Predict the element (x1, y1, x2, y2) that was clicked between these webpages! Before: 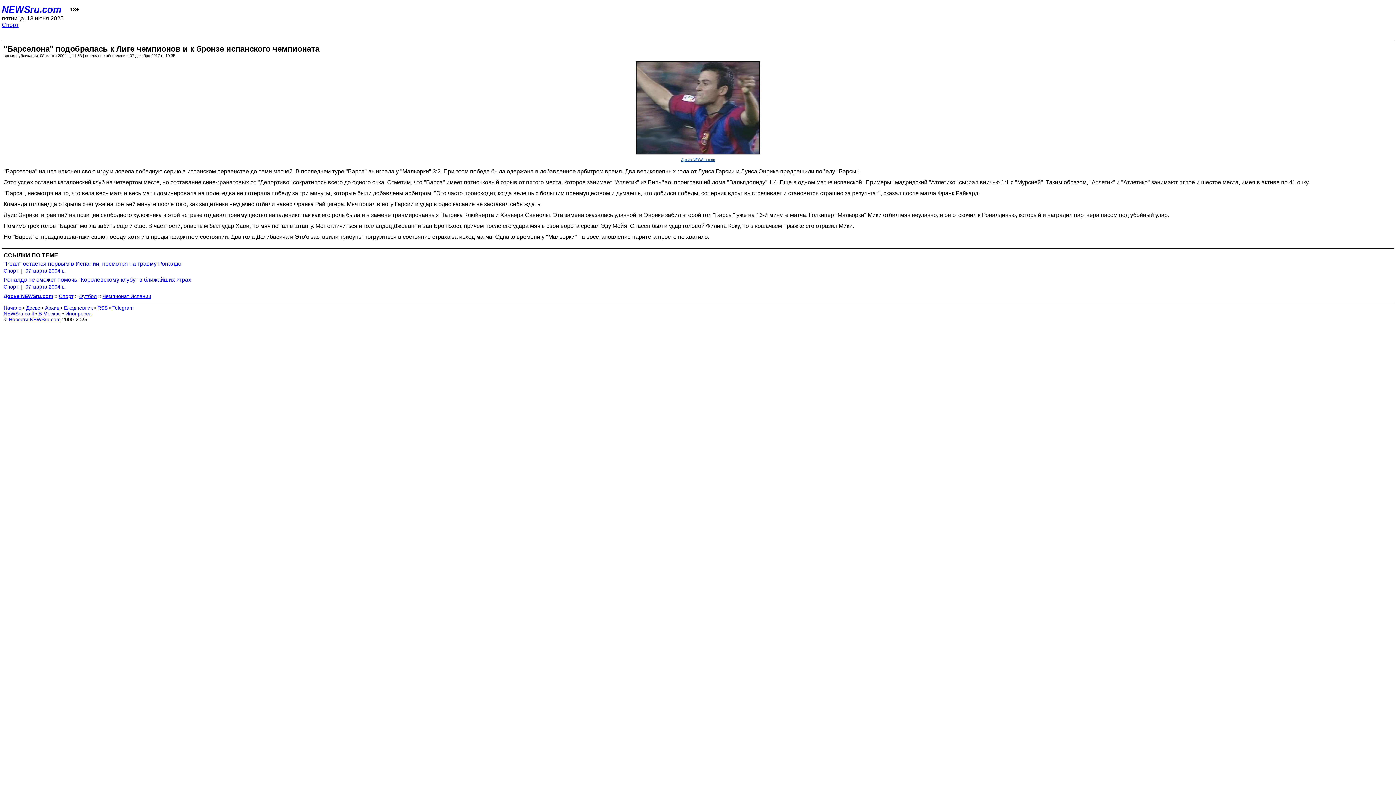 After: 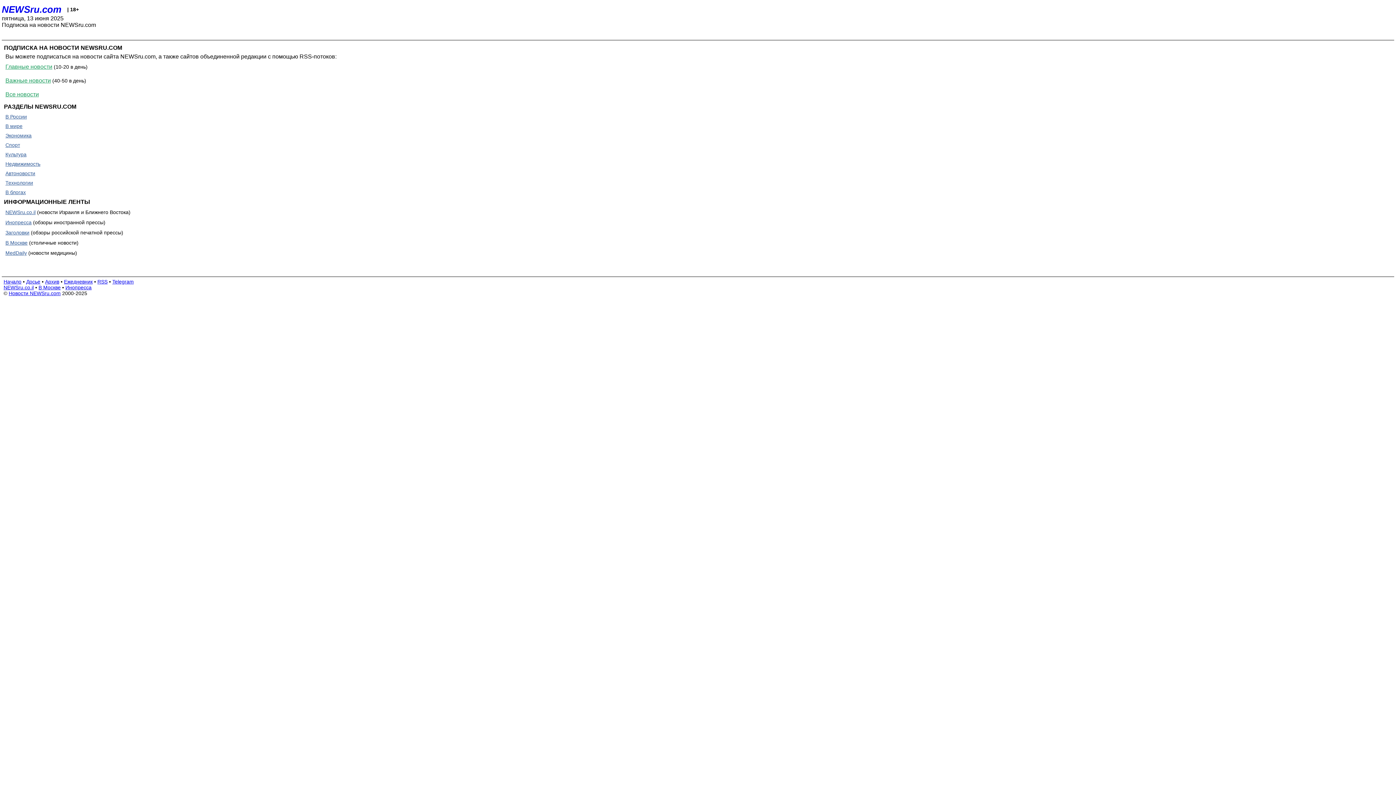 Action: label: RSS bbox: (97, 304, 107, 310)